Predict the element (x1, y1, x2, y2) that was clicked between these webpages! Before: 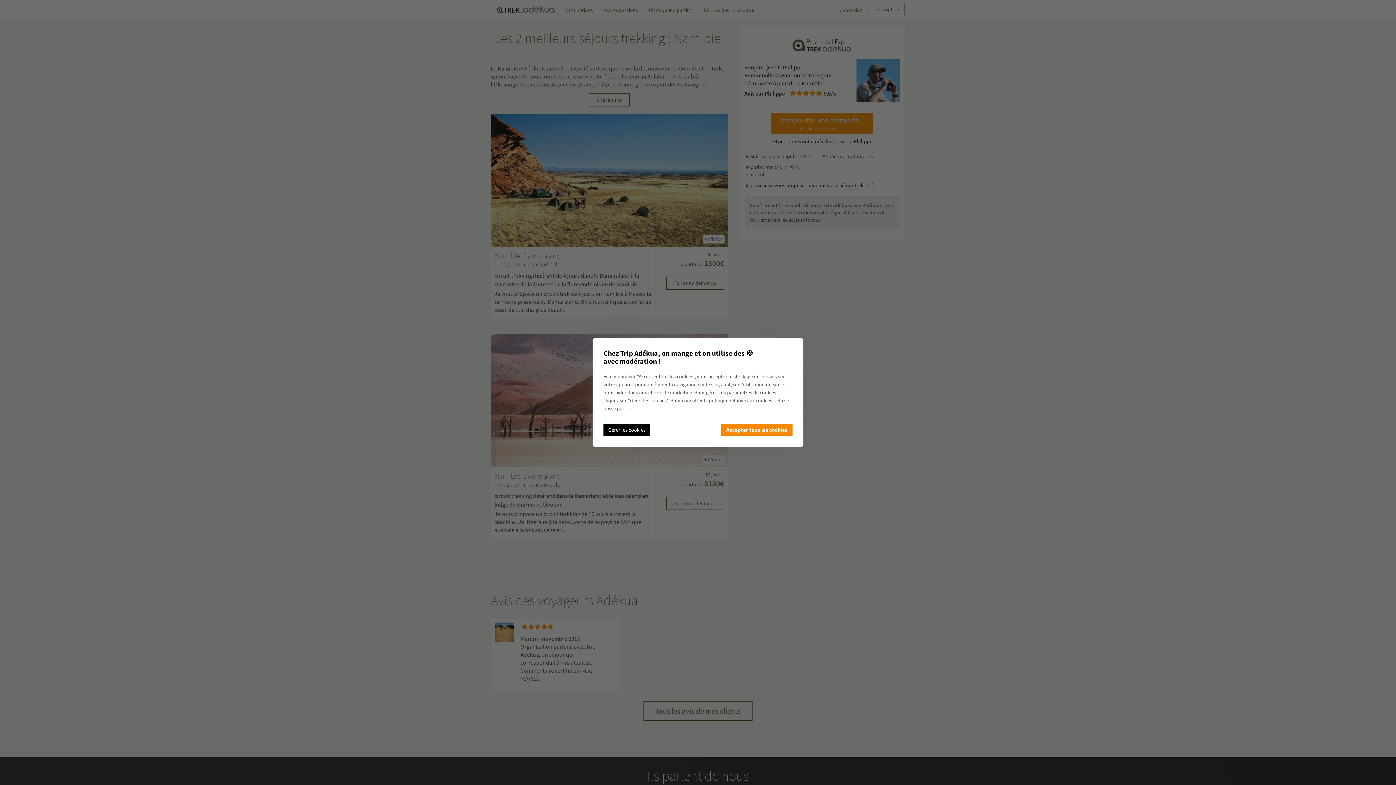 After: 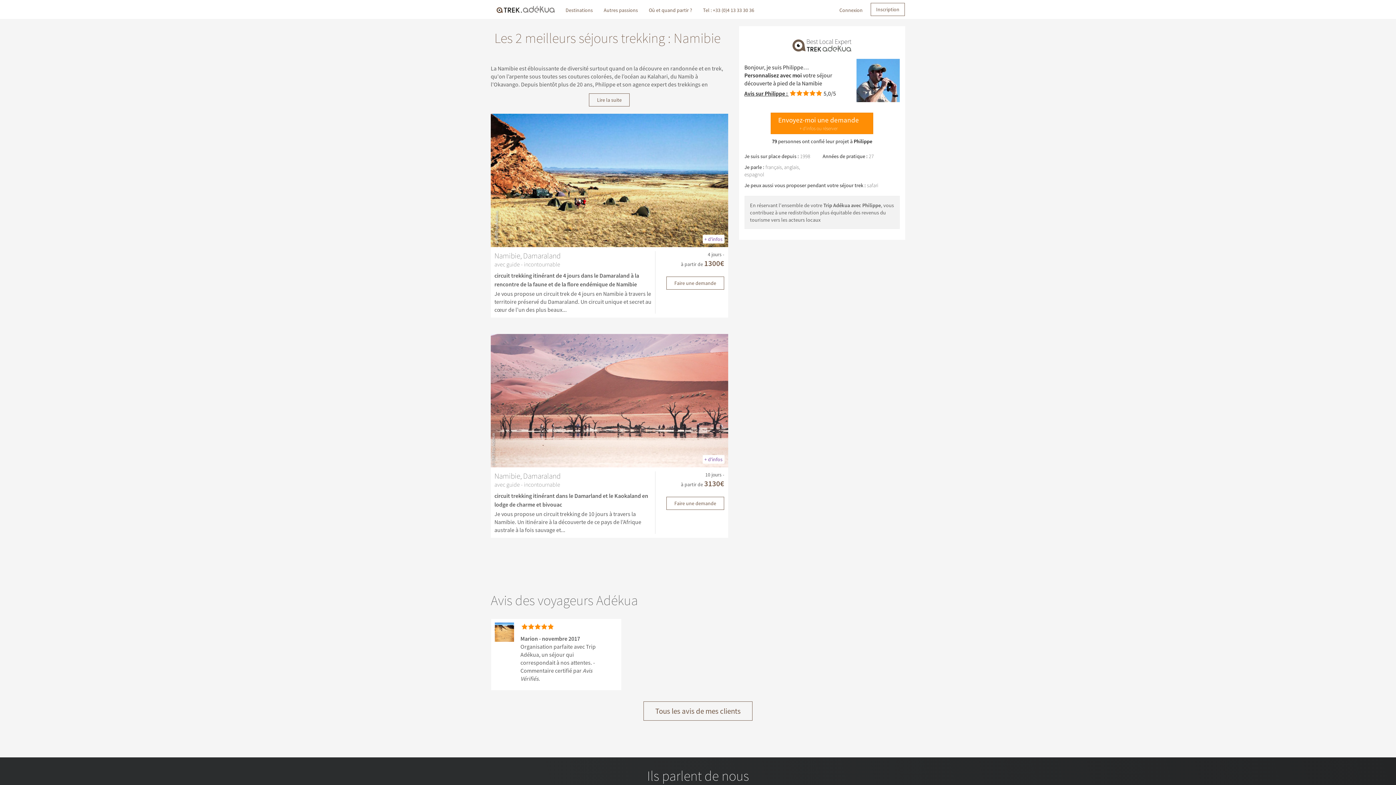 Action: bbox: (721, 424, 792, 436) label: Accepter tous les cookies